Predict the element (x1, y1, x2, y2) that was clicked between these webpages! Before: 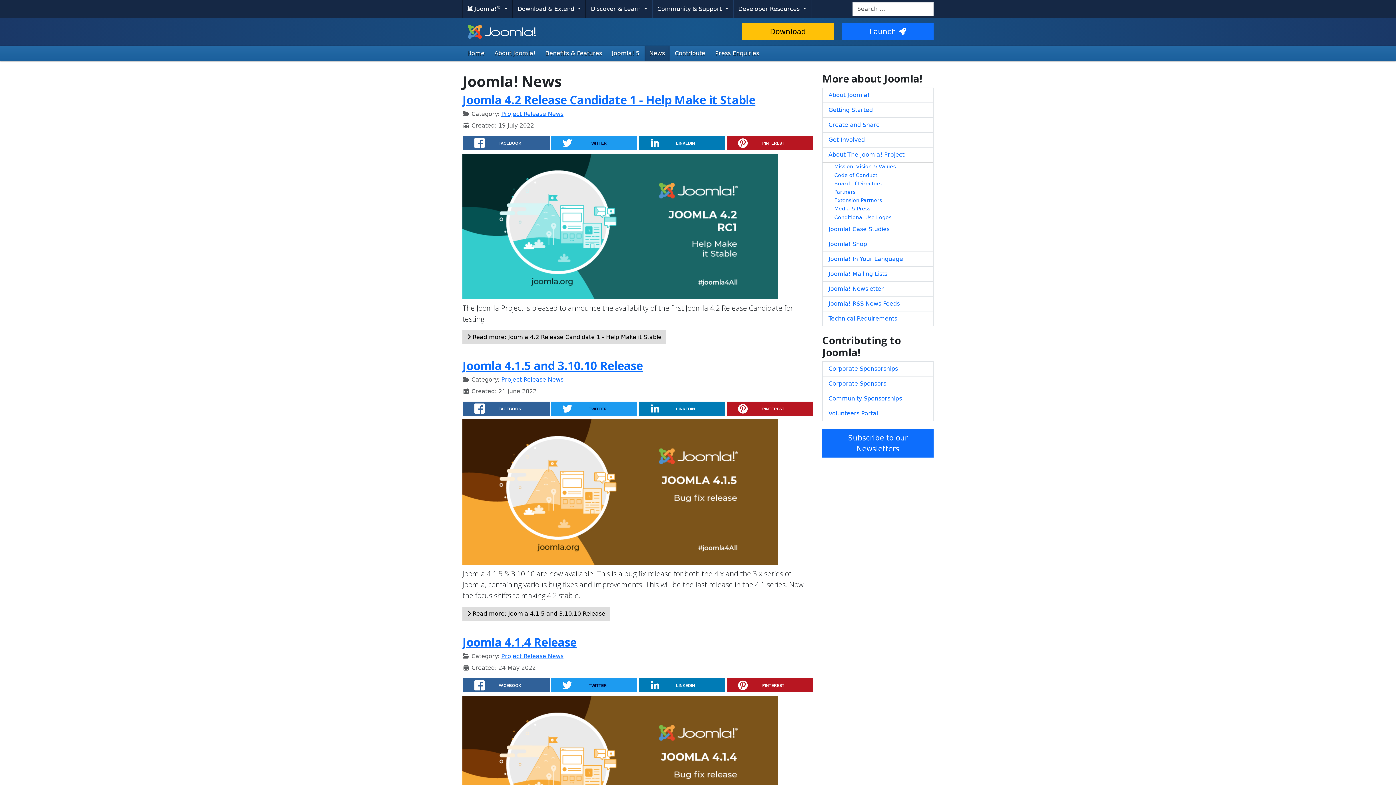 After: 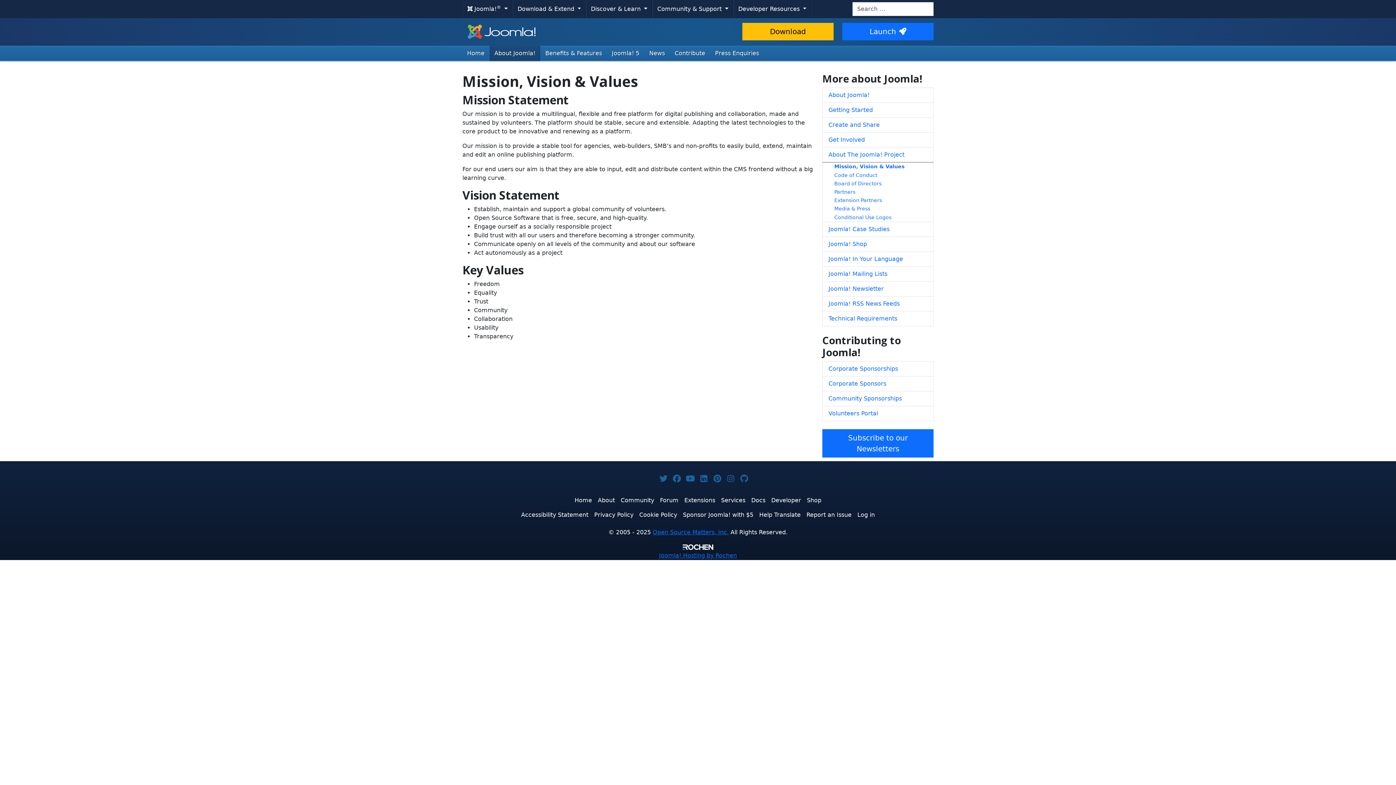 Action: bbox: (822, 162, 933, 171) label: Mission, Vision & Values